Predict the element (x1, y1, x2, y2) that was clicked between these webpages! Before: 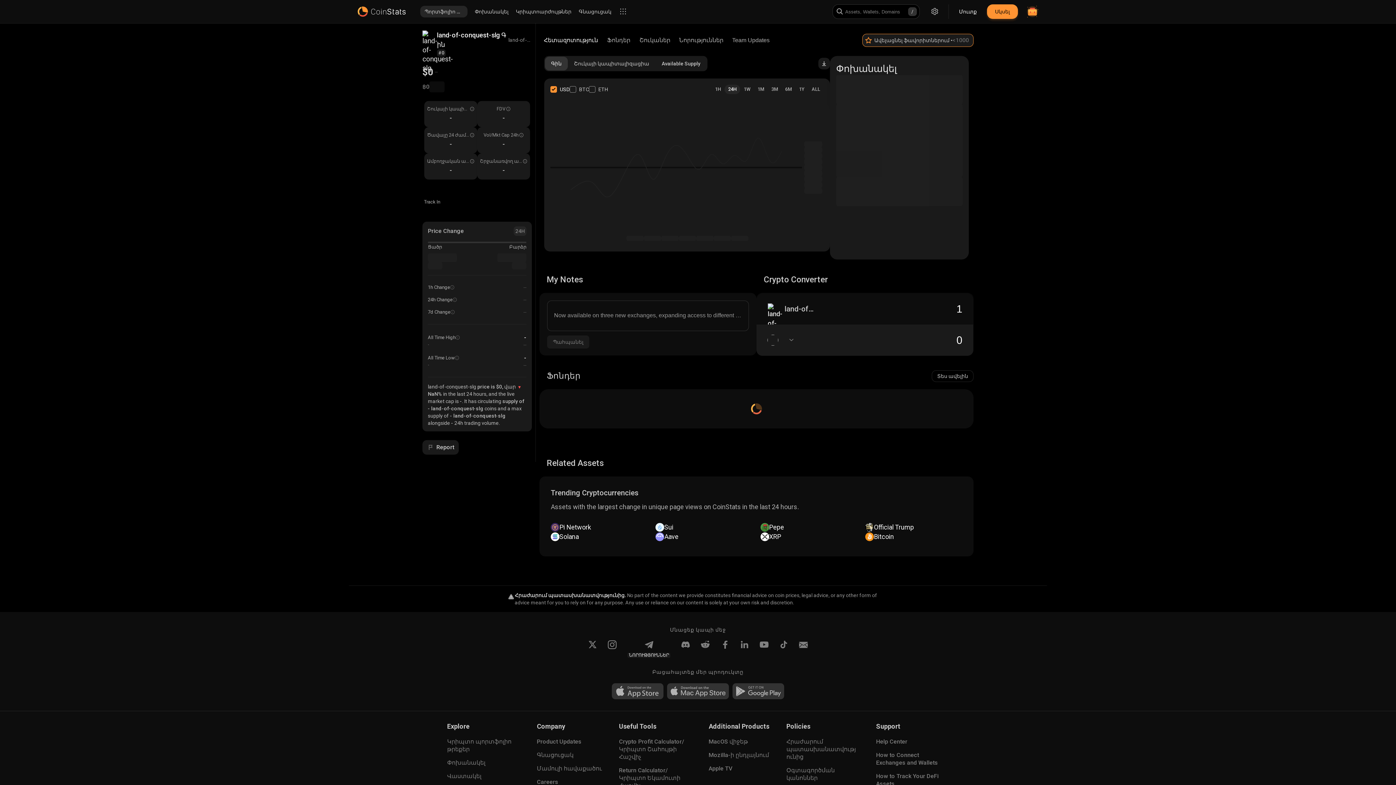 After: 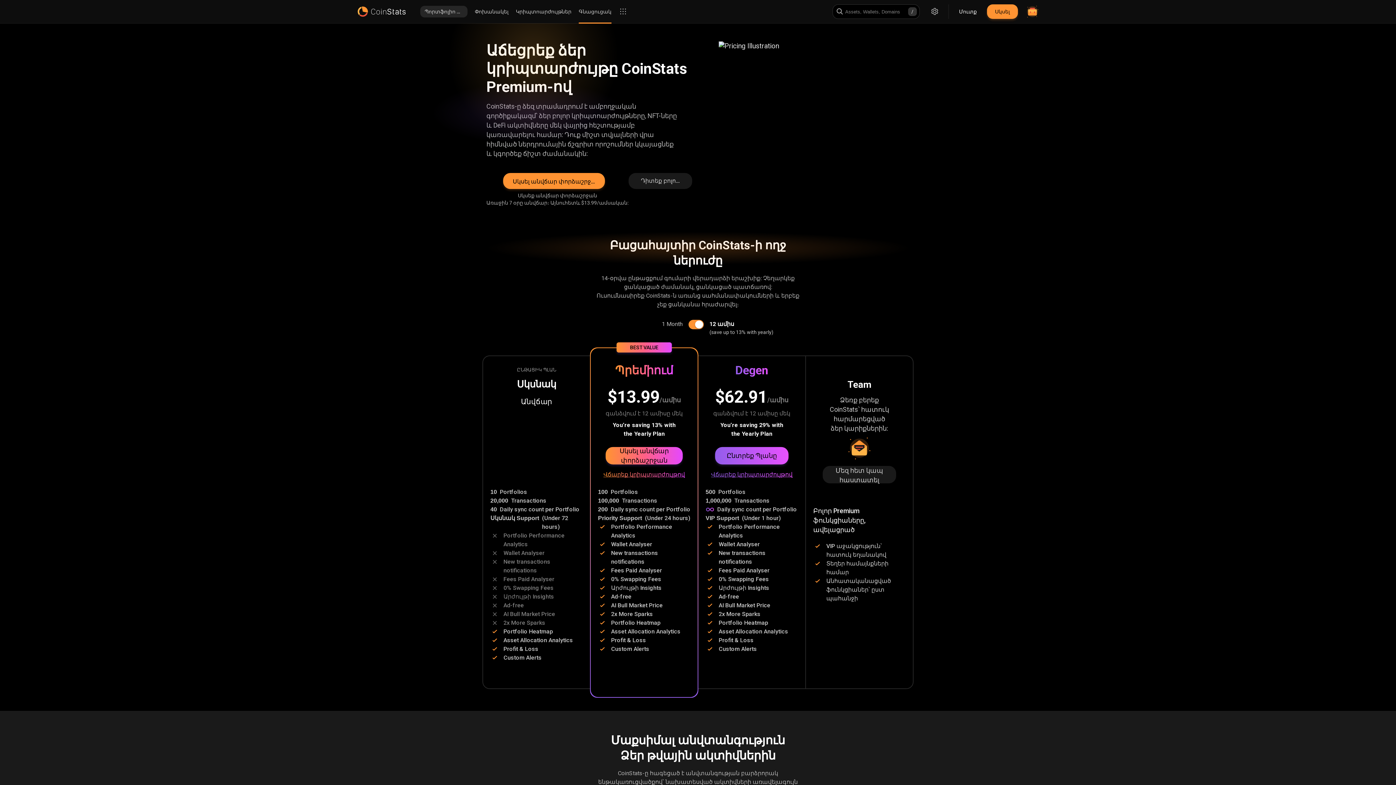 Action: label: Գնացուցակ bbox: (537, 751, 602, 759)